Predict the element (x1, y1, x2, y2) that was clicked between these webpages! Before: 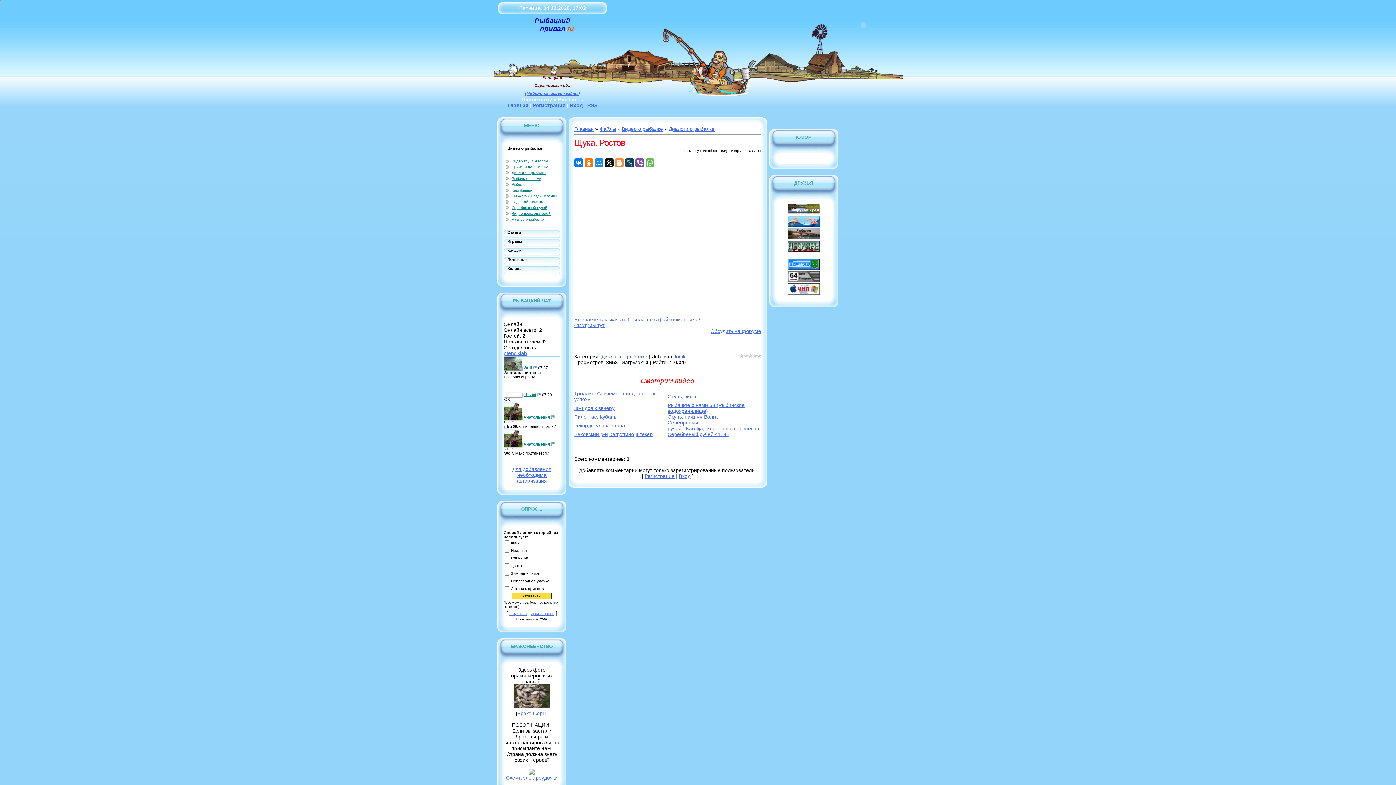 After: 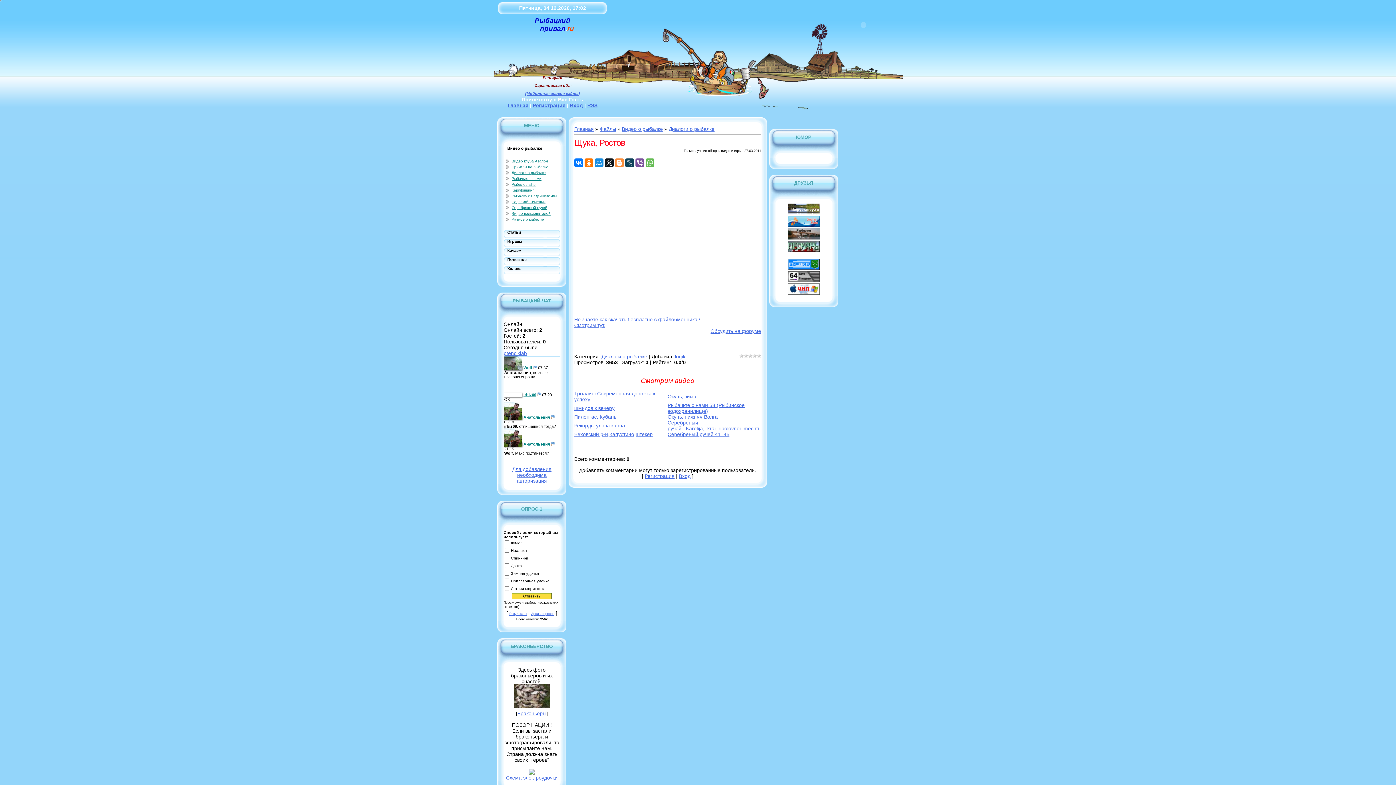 Action: label: 1 bbox: (739, 353, 743, 358)